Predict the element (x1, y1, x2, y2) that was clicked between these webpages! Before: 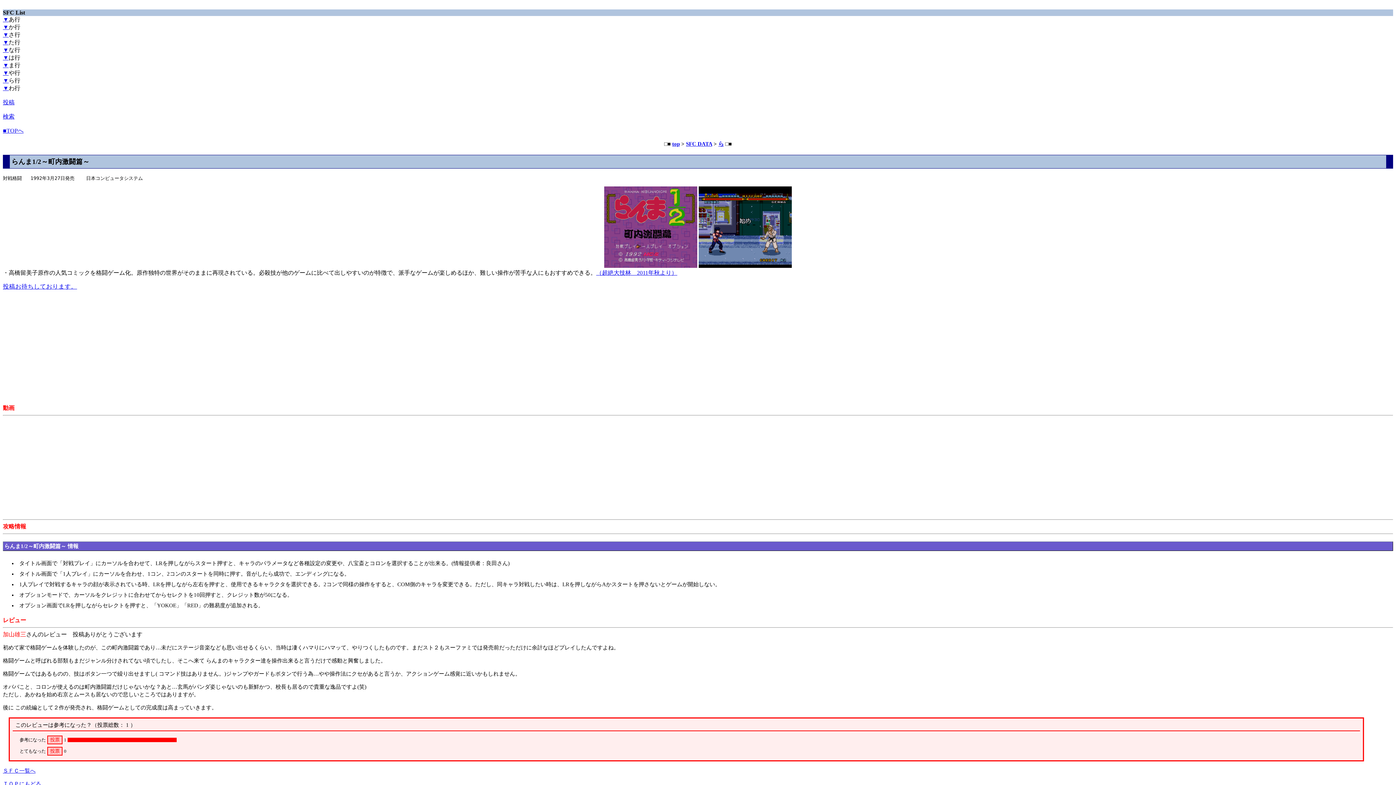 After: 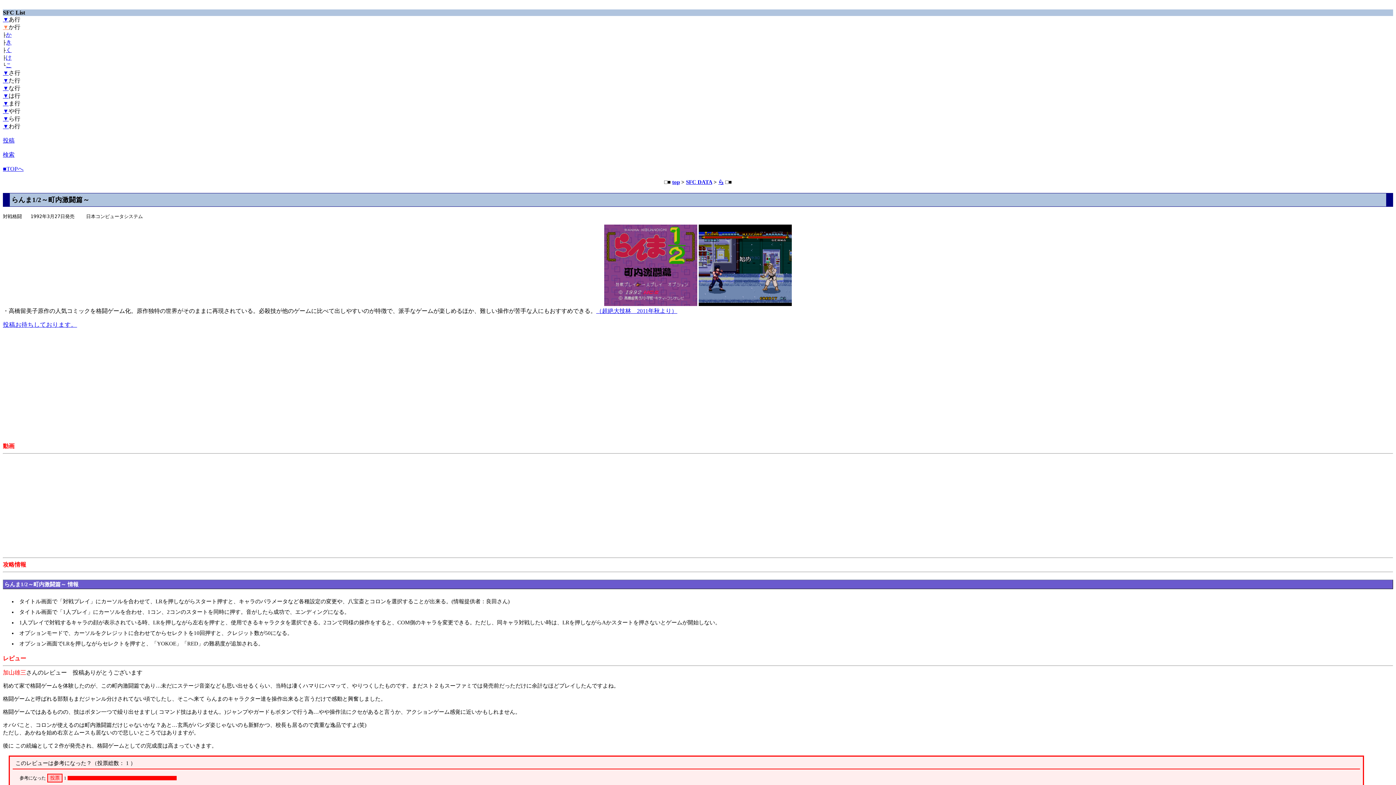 Action: label: ▼ bbox: (2, 24, 8, 30)